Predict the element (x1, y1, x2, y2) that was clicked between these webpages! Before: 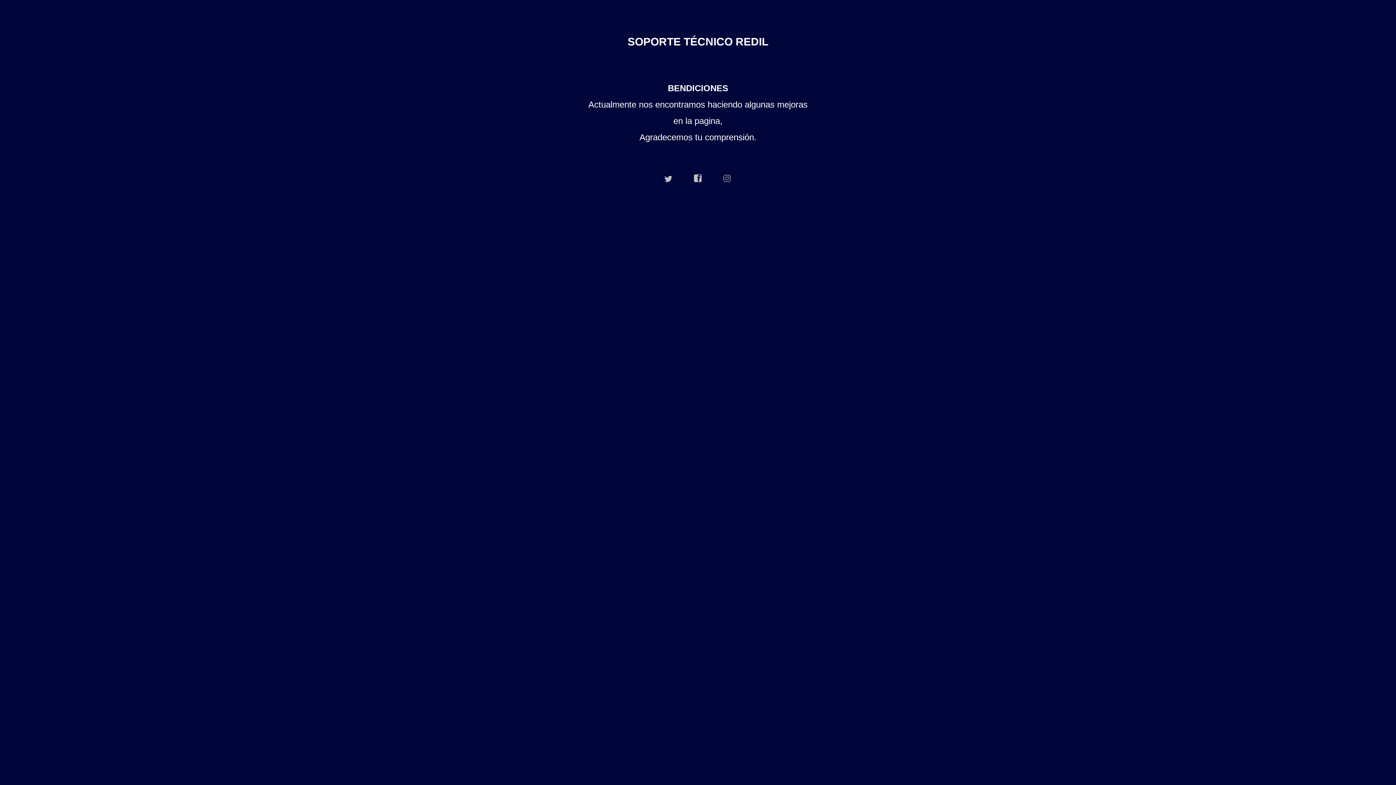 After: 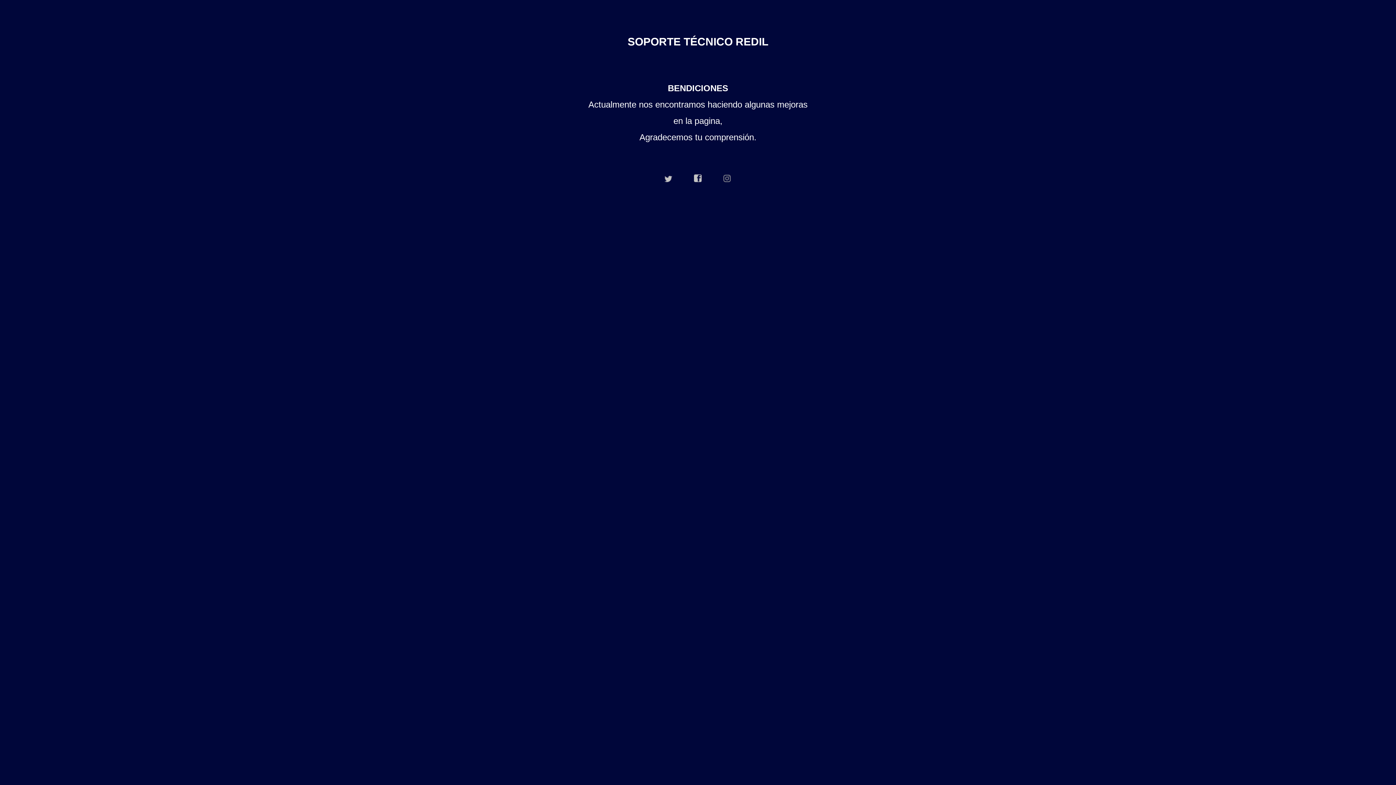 Action: bbox: (664, 174, 672, 182) label: twitter